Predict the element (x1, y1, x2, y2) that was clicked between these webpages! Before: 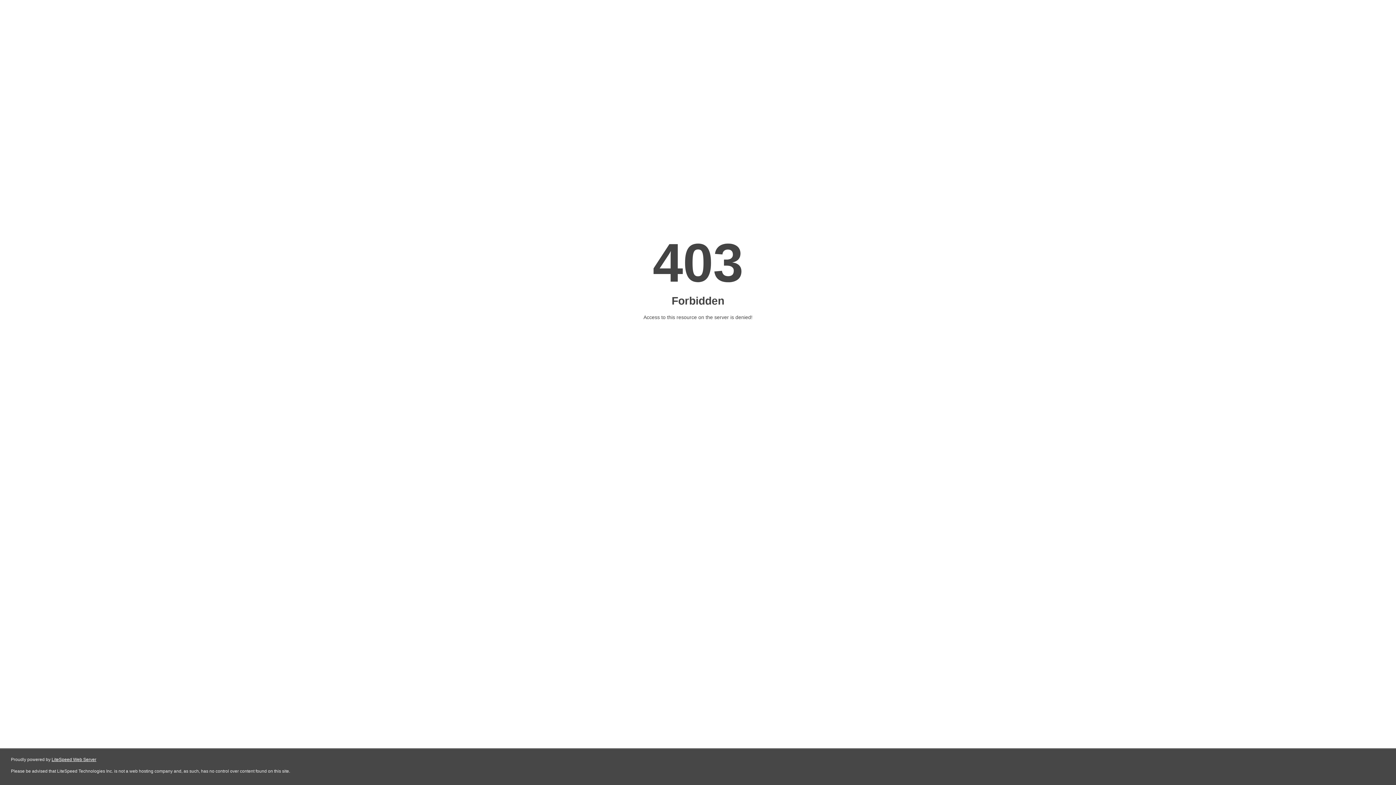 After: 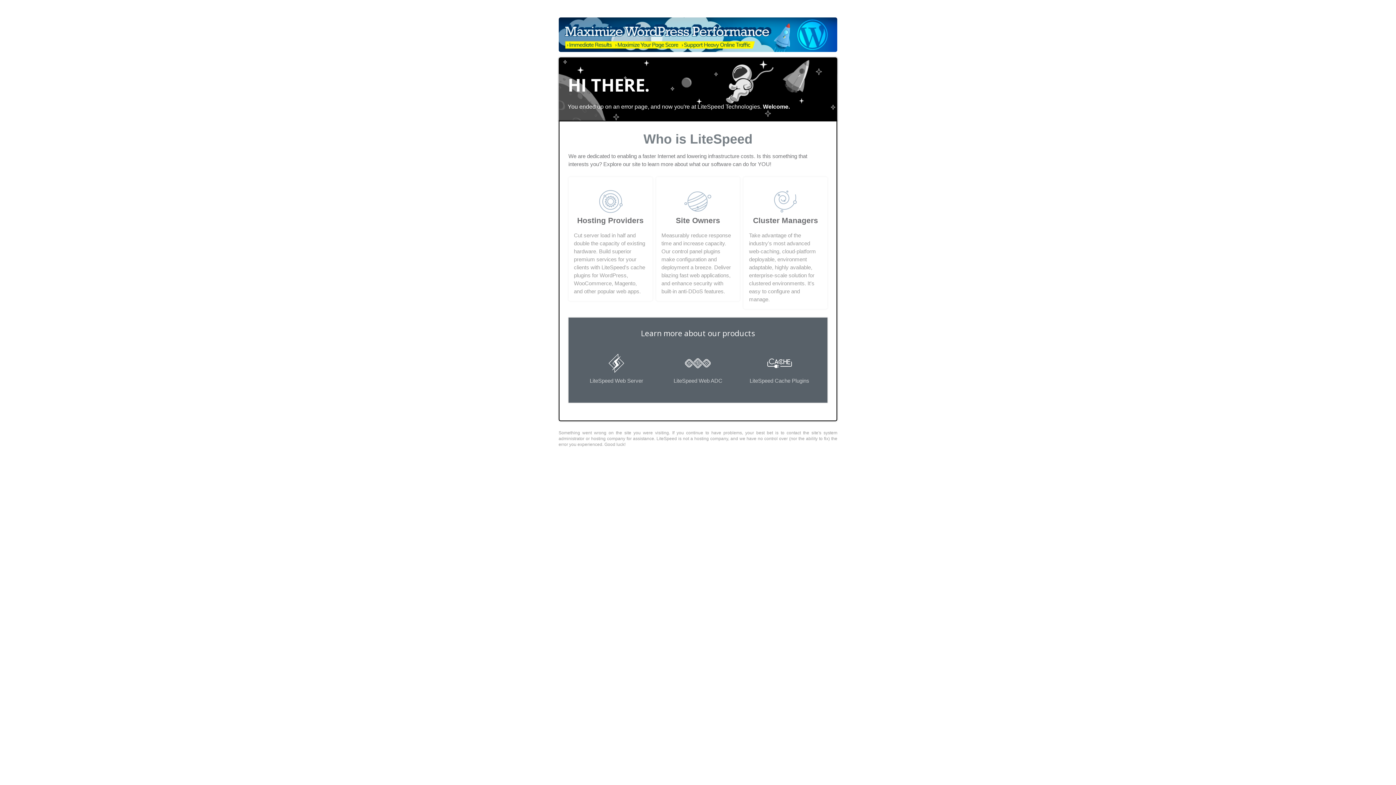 Action: label: LiteSpeed Web Server bbox: (51, 757, 96, 762)